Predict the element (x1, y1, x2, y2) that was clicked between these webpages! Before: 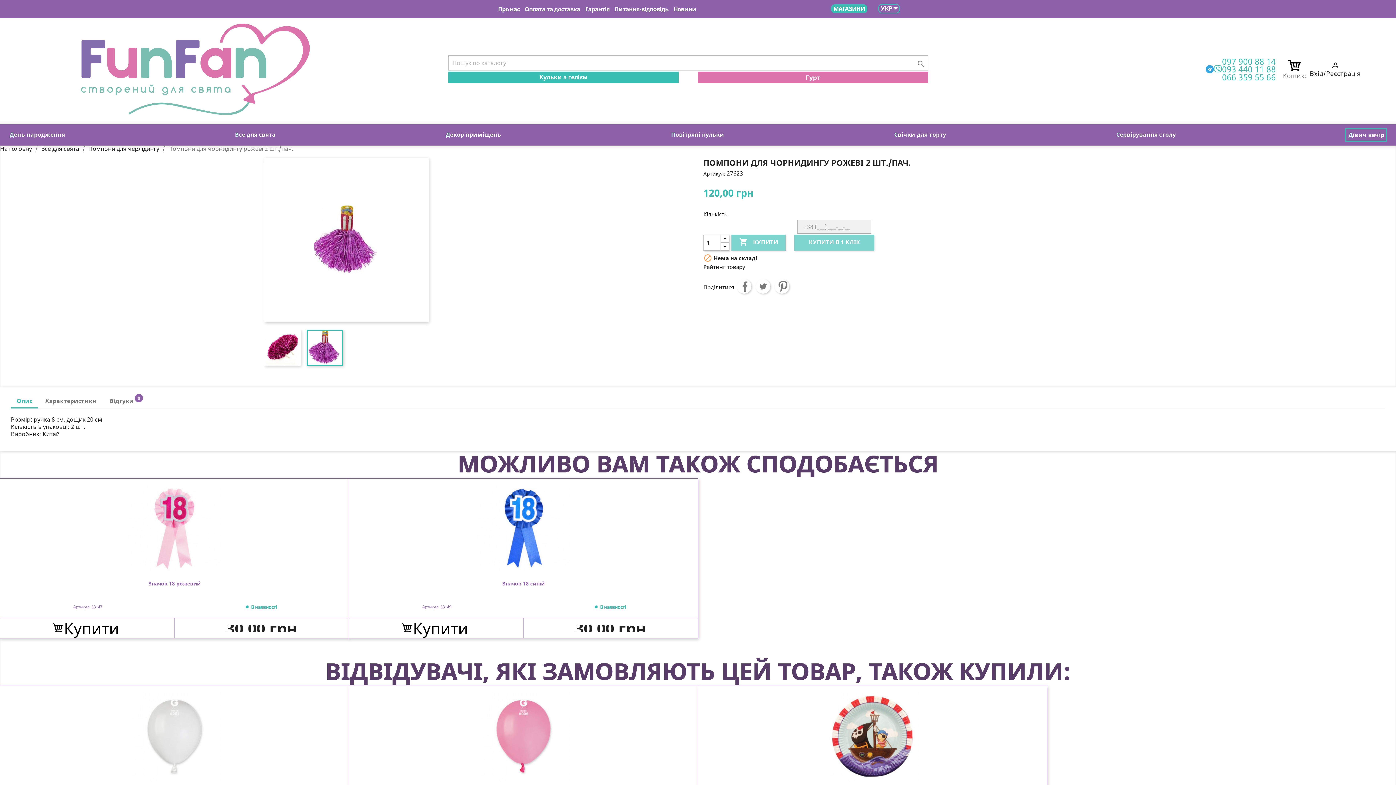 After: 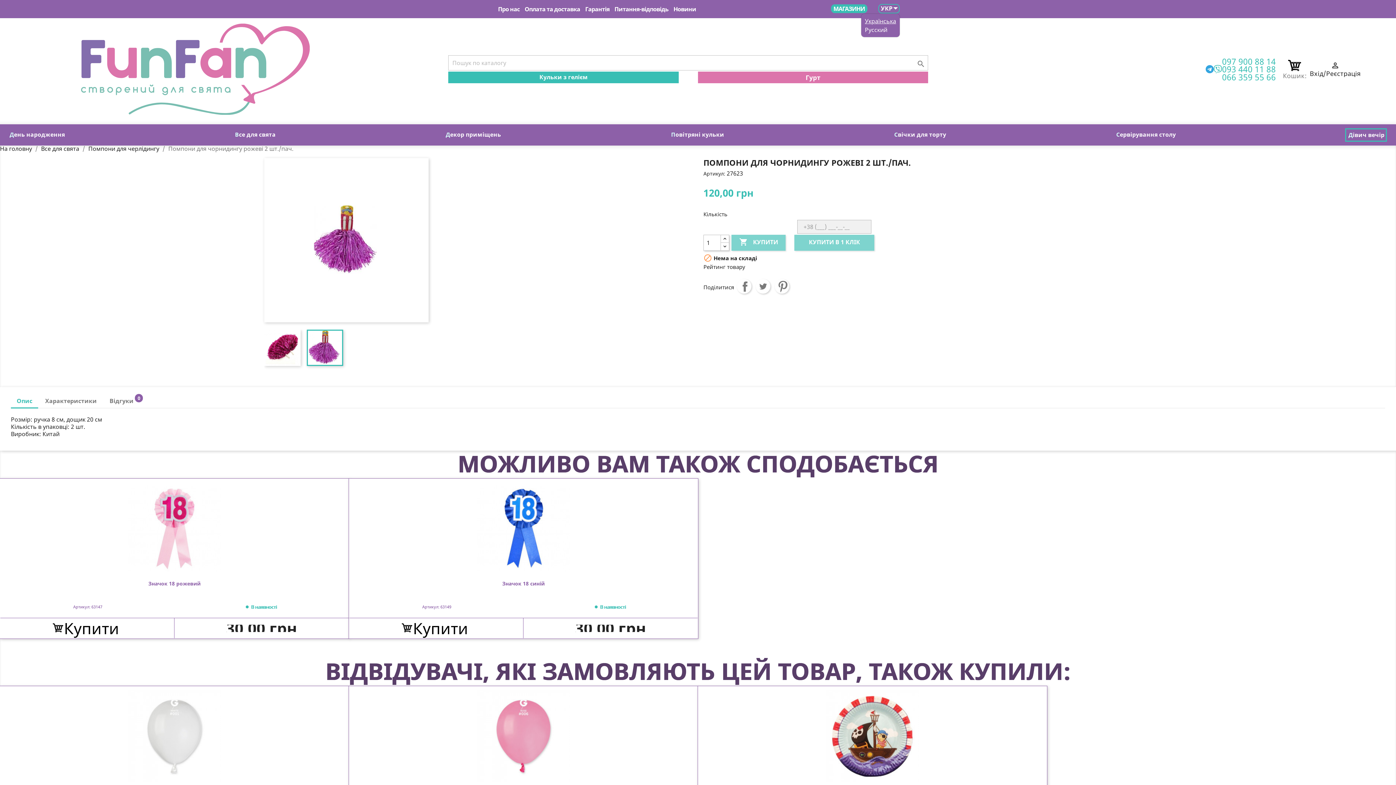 Action: label: Розкривний список мов bbox: (879, 4, 899, 12)